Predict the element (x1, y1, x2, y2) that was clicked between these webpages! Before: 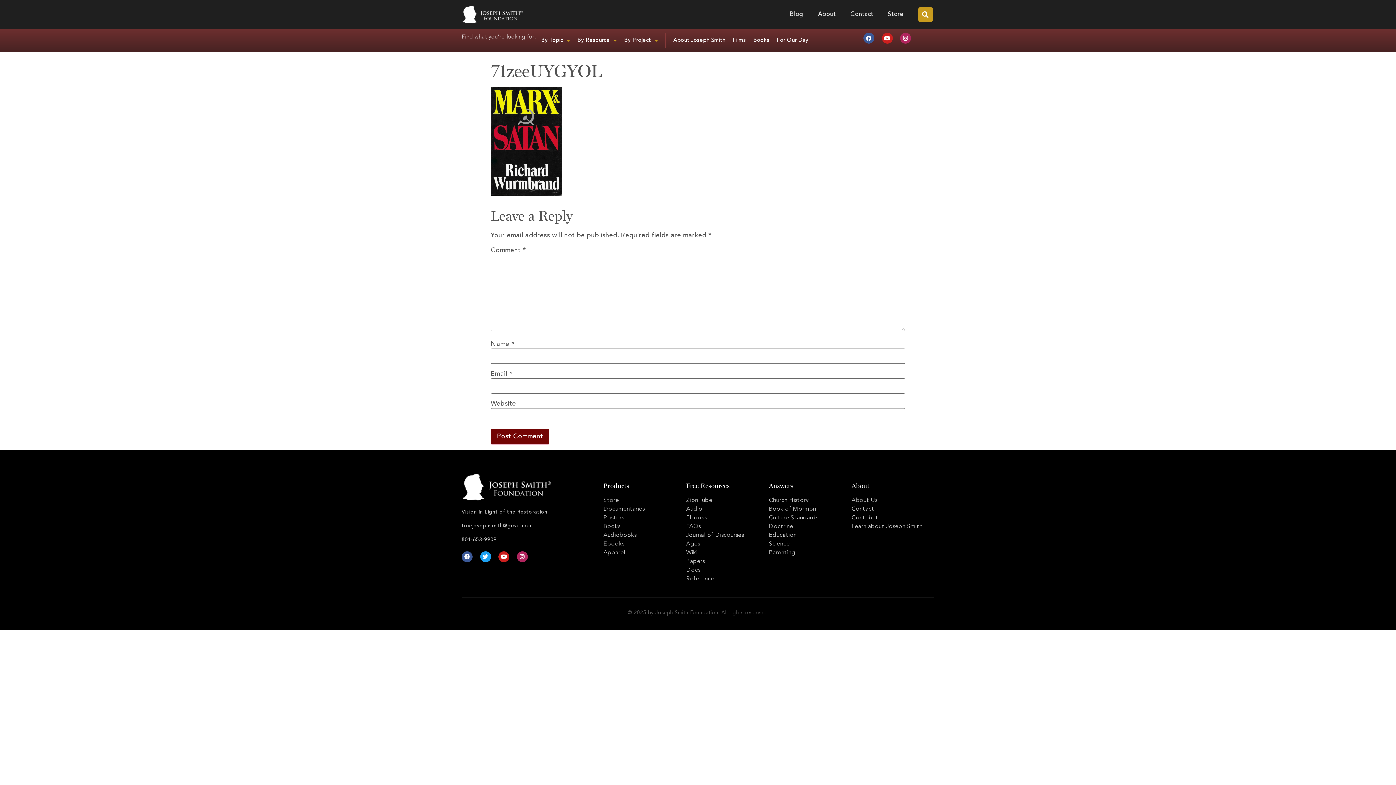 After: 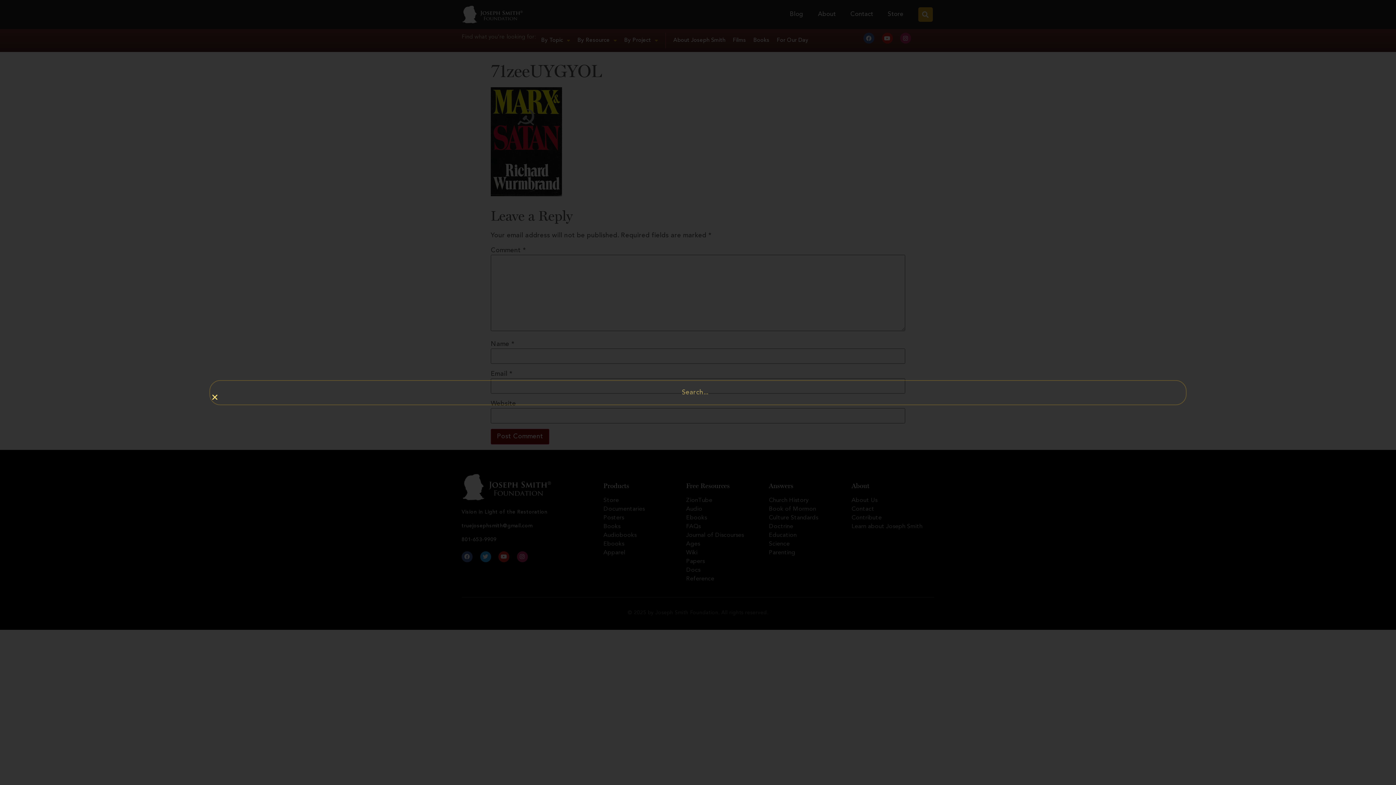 Action: label: Search bbox: (918, 7, 932, 21)